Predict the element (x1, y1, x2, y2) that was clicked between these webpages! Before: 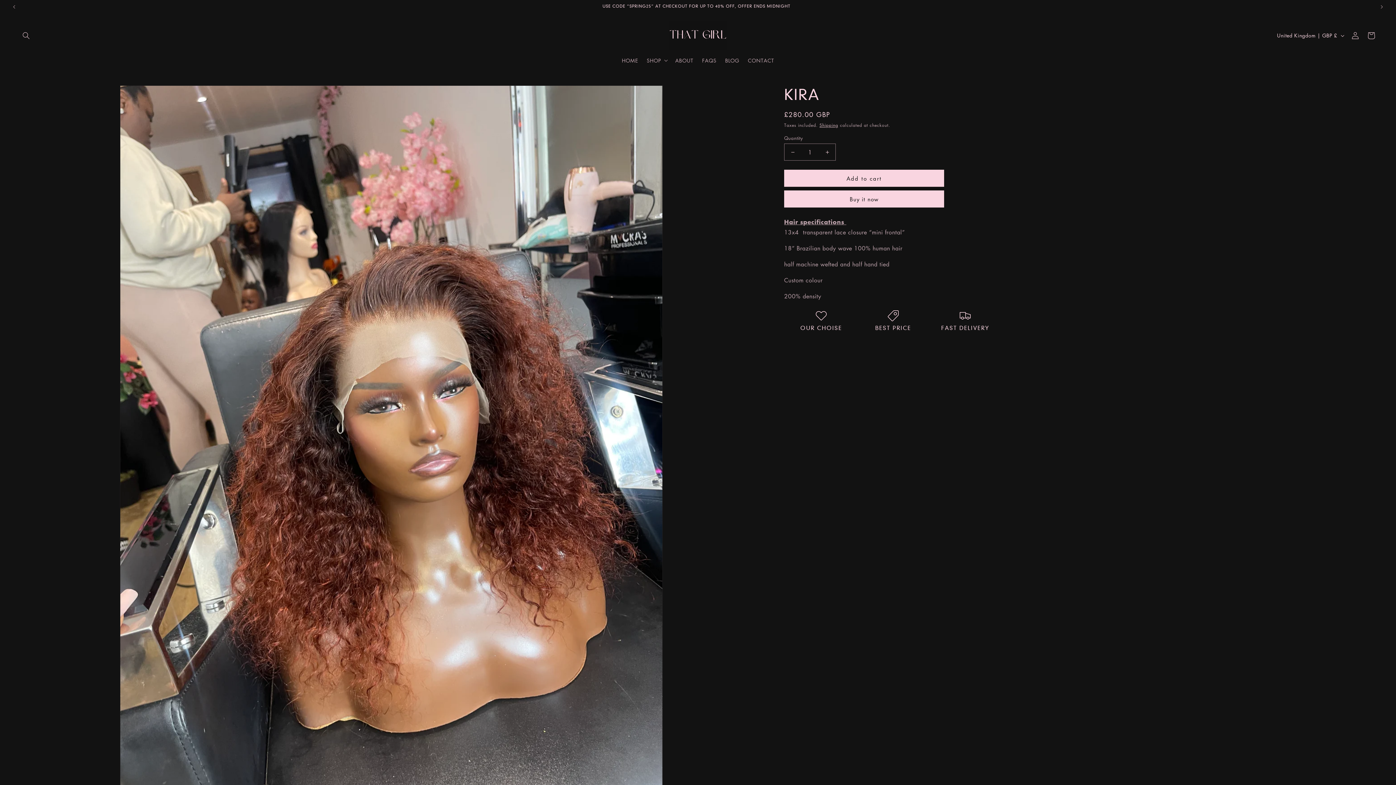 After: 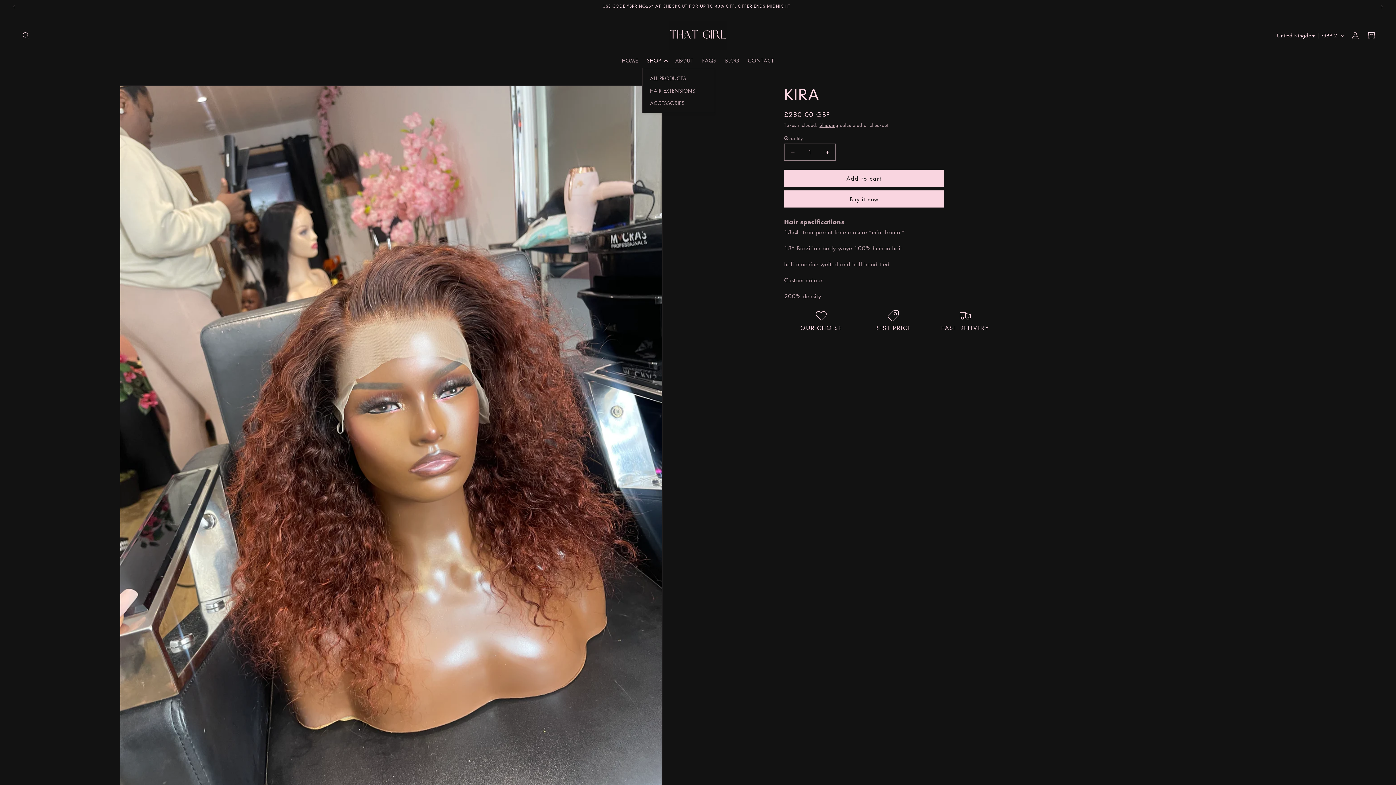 Action: bbox: (642, 52, 671, 68) label: SHOP